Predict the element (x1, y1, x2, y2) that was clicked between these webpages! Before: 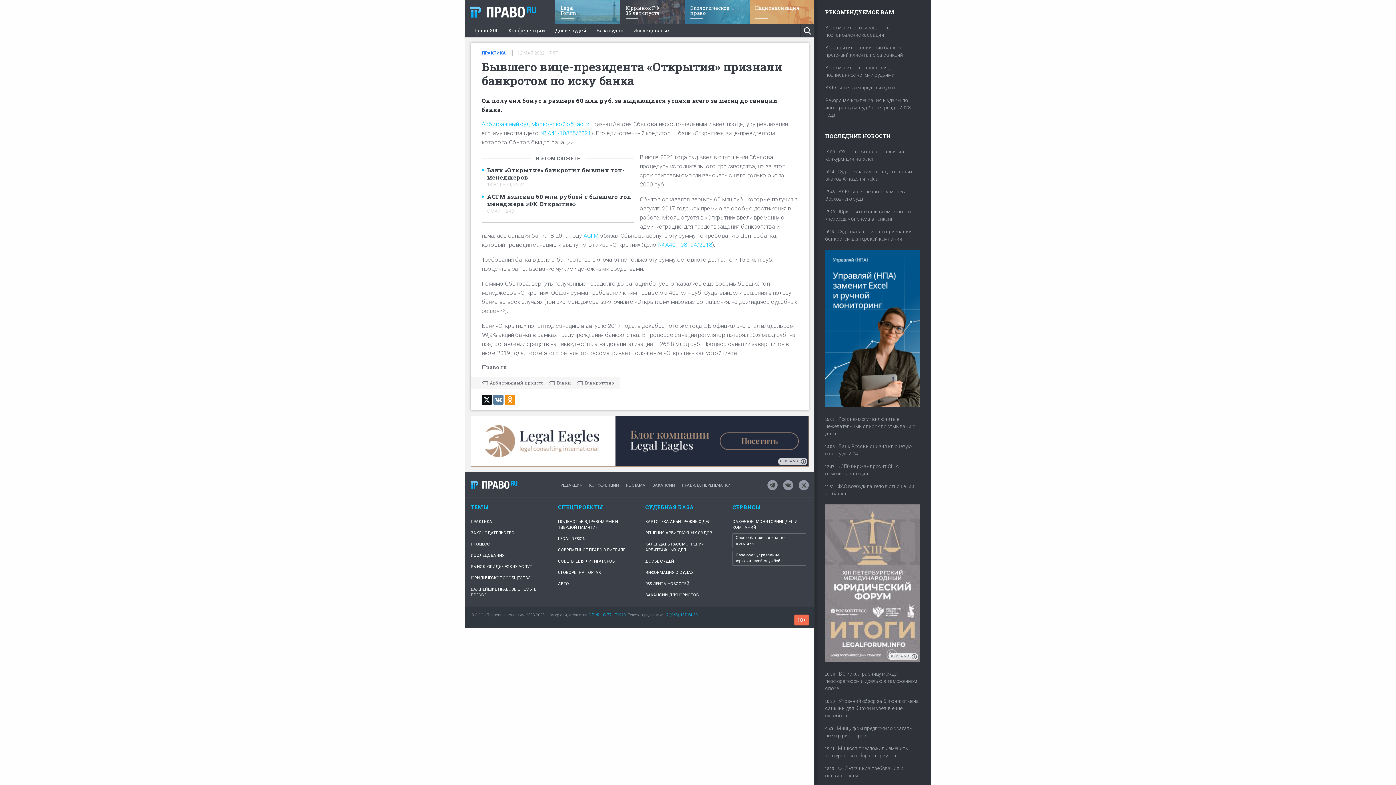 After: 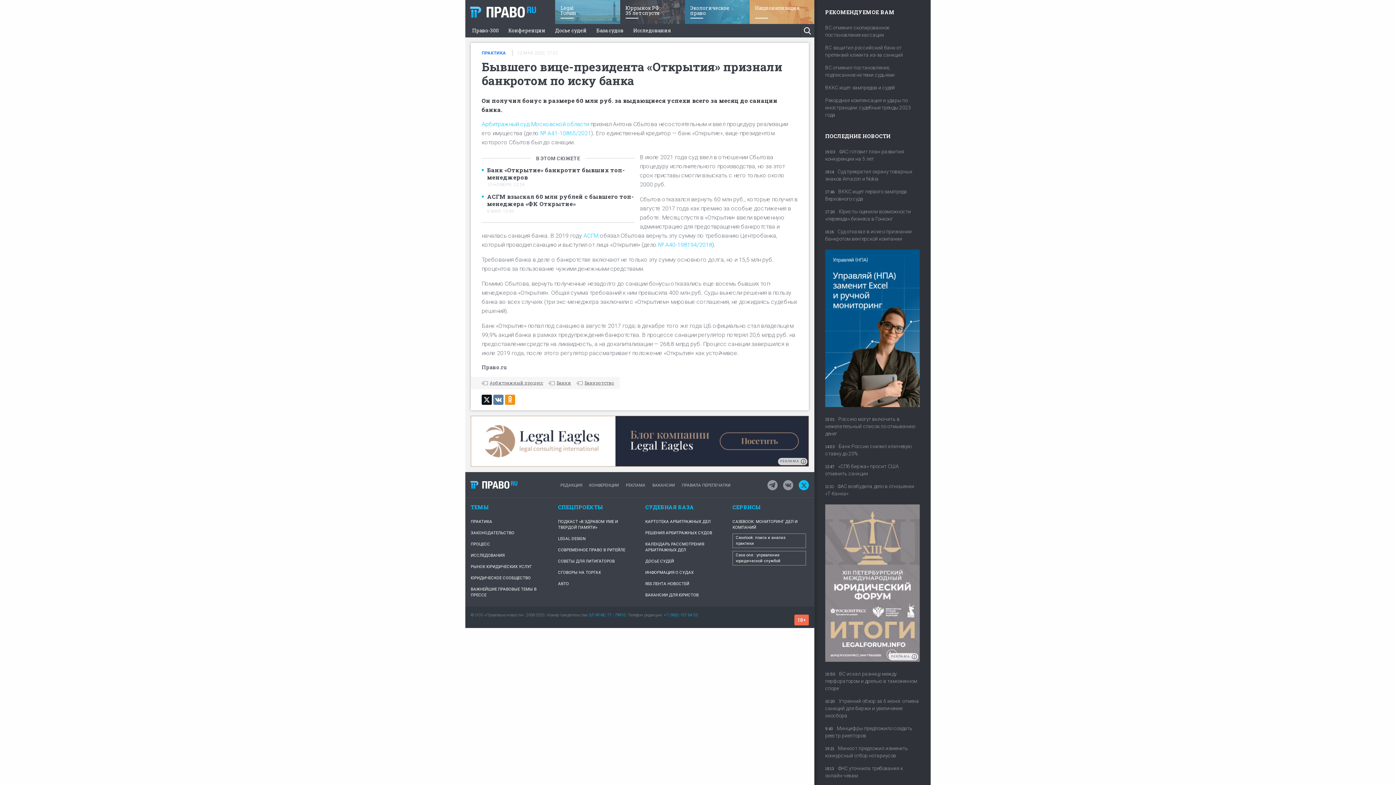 Action: bbox: (798, 480, 809, 490)